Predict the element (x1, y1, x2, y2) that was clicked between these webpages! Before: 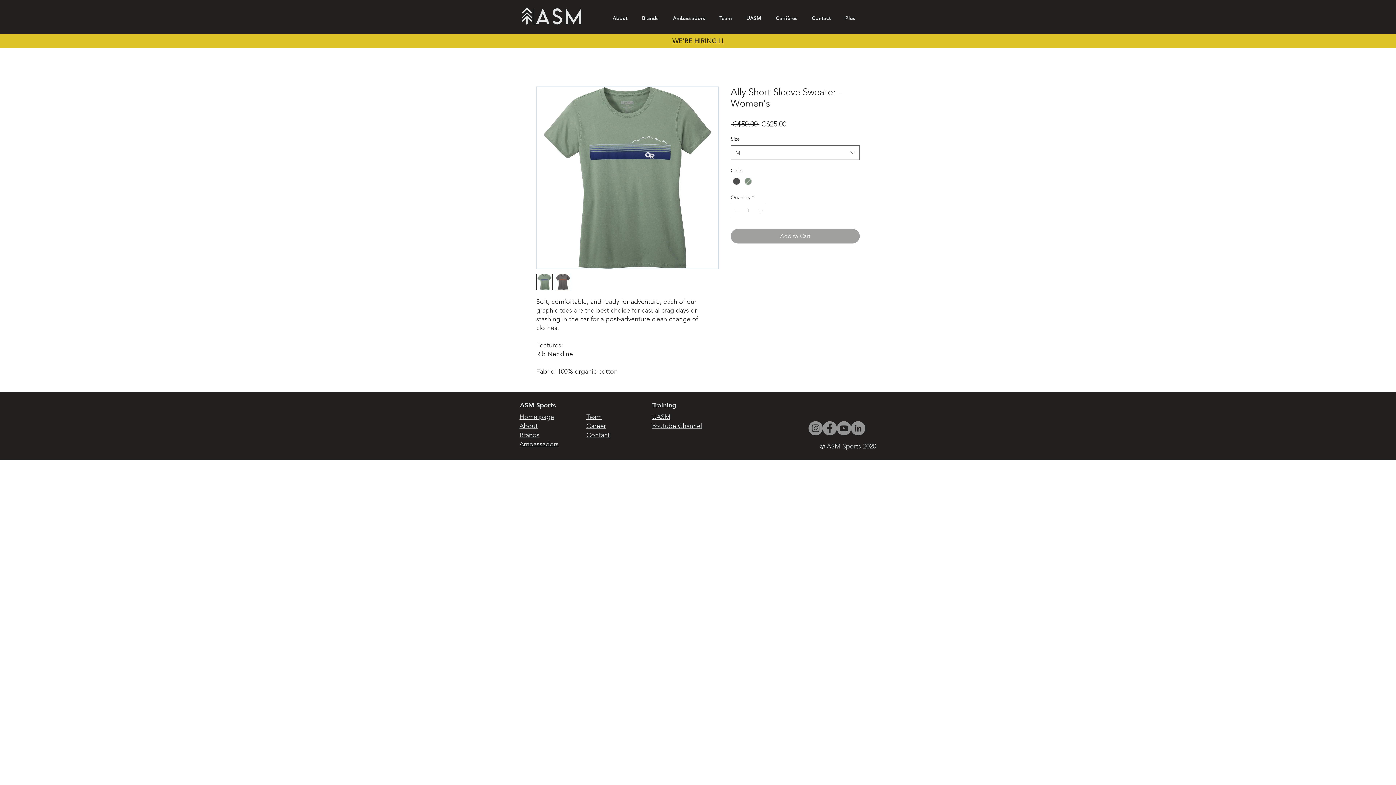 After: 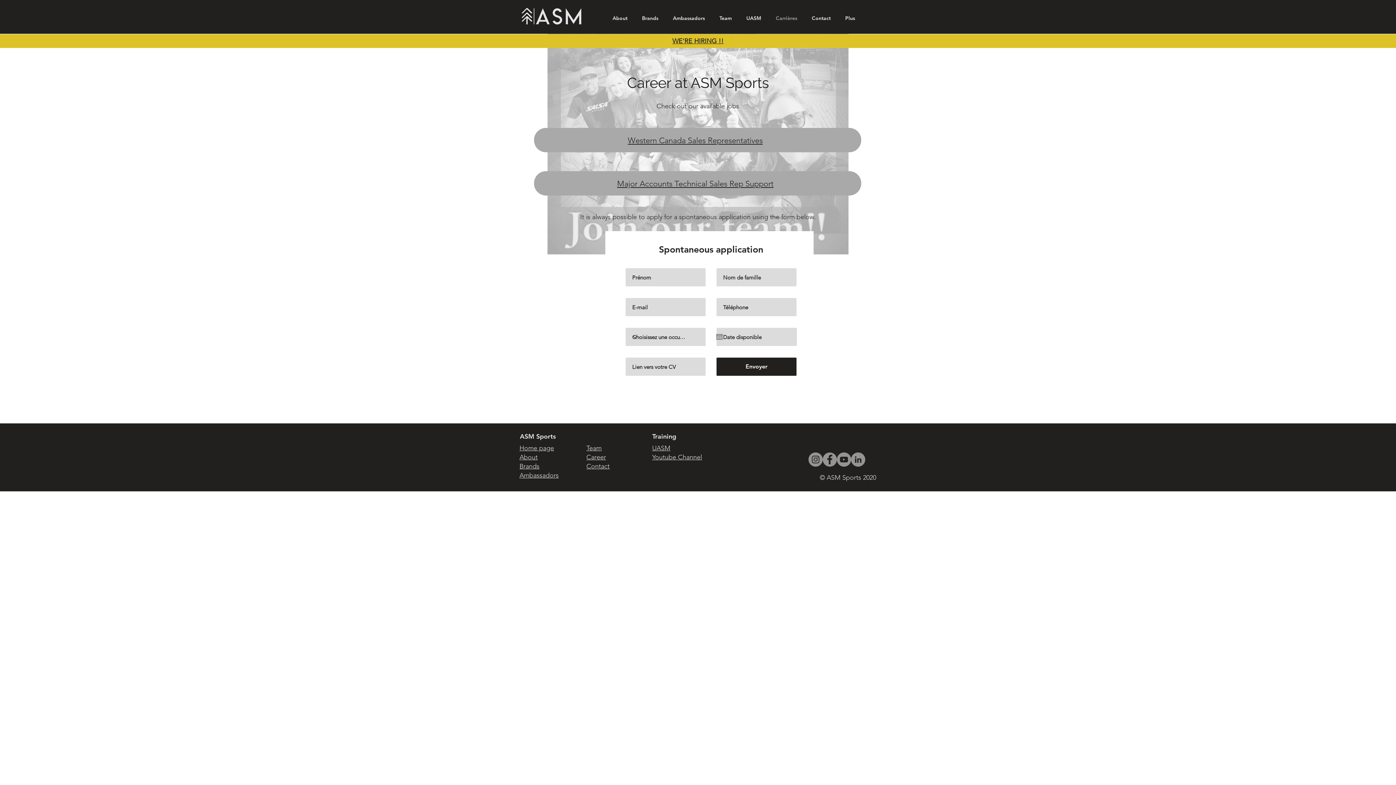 Action: bbox: (672, 37, 723, 44) label: WE'RE HIRING !!